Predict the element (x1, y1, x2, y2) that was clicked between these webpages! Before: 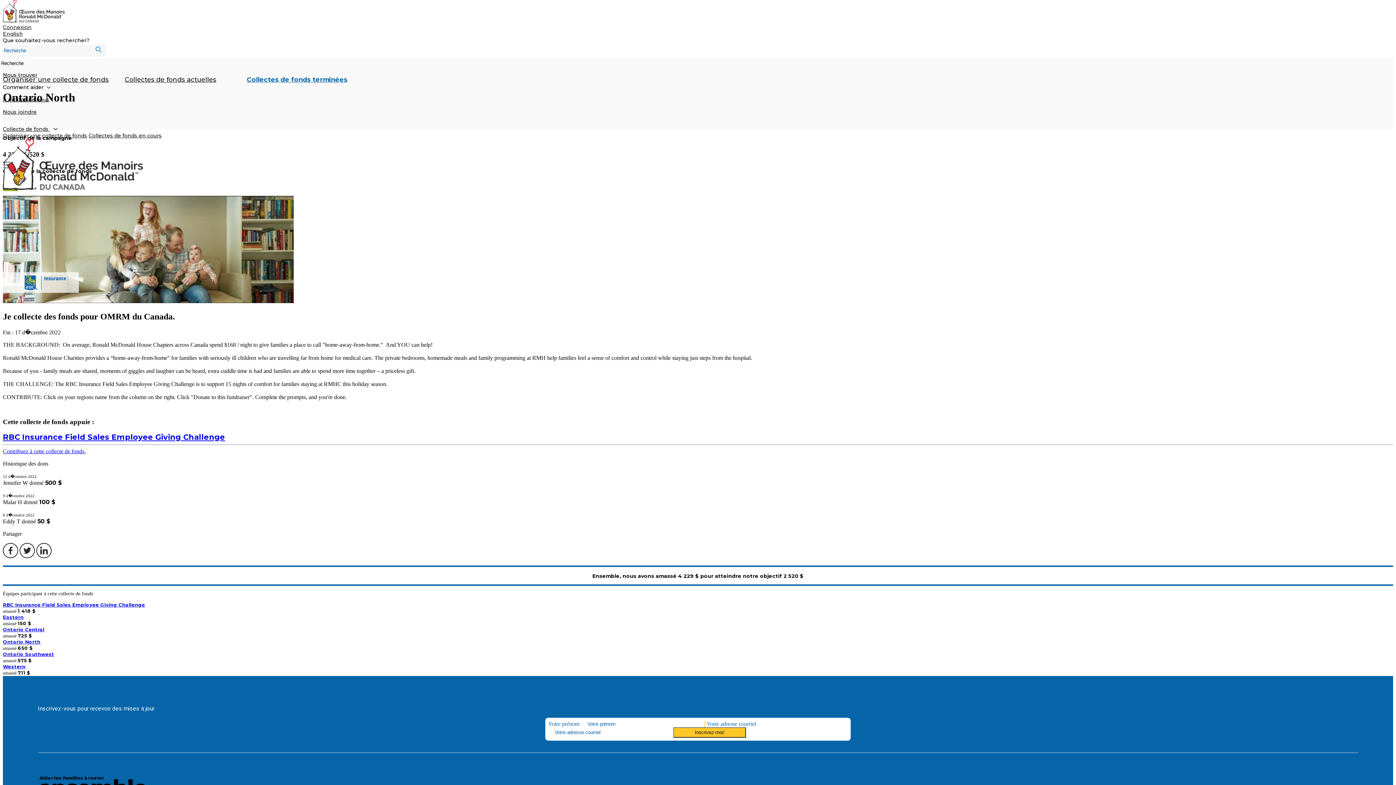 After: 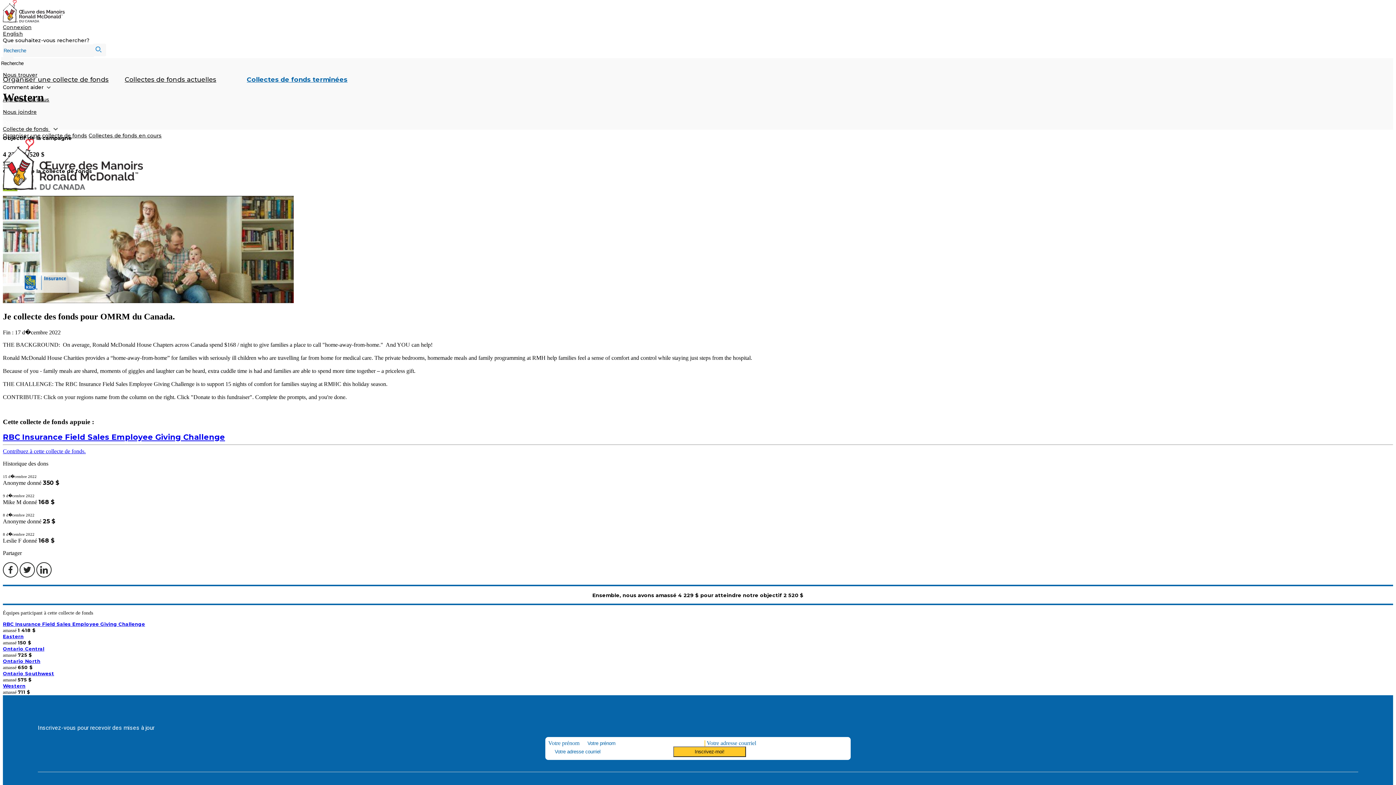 Action: bbox: (2, 664, 25, 669) label: Western